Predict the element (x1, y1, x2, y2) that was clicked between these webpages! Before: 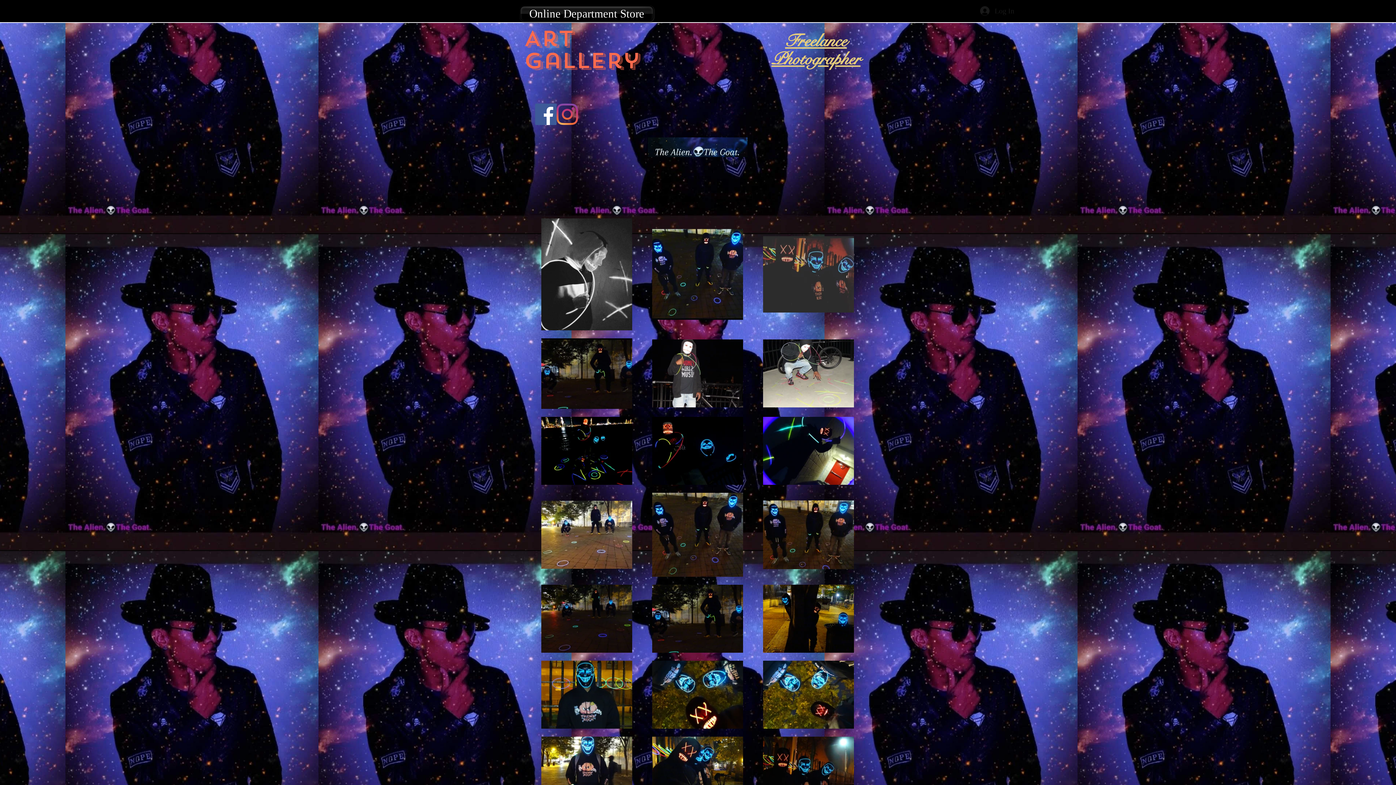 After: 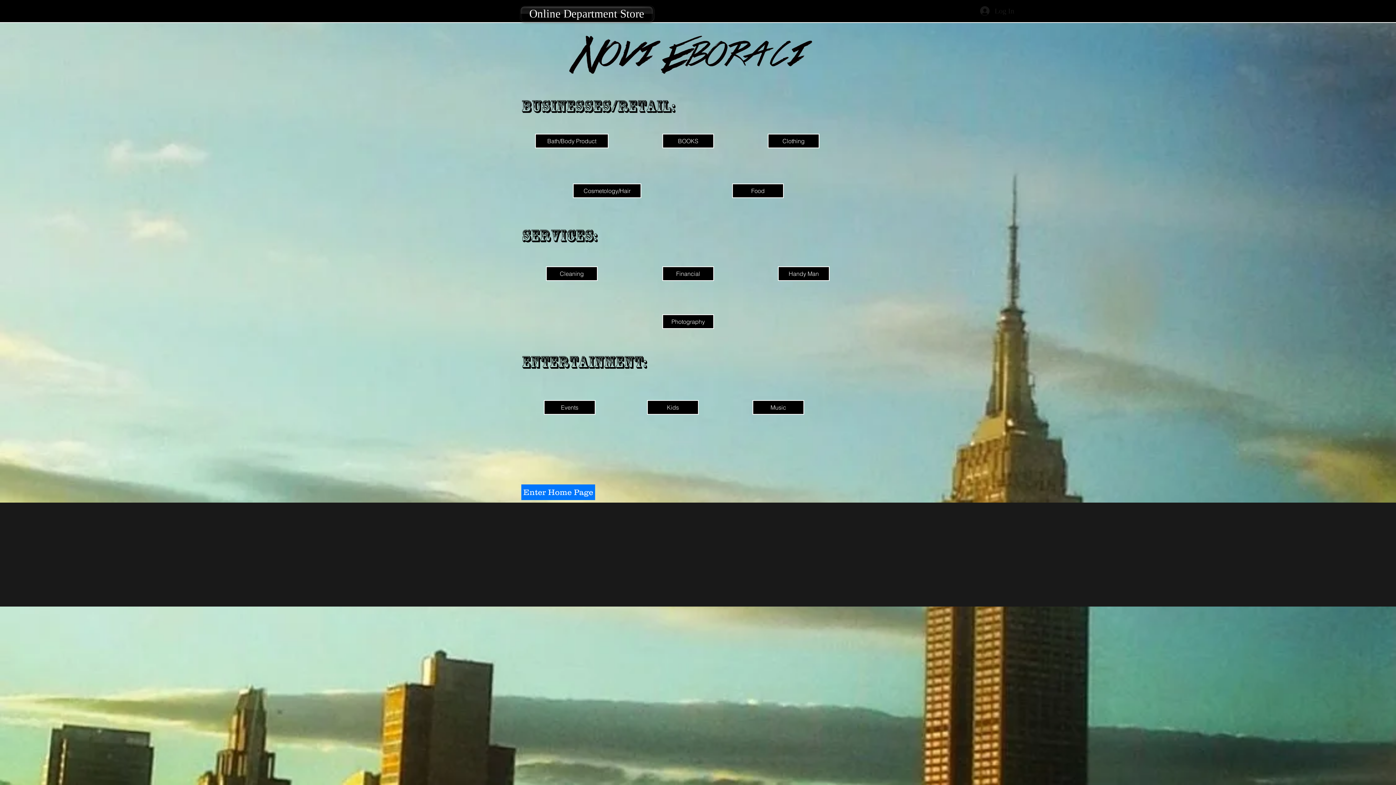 Action: label: Online Department Store bbox: (520, 5, 653, 21)